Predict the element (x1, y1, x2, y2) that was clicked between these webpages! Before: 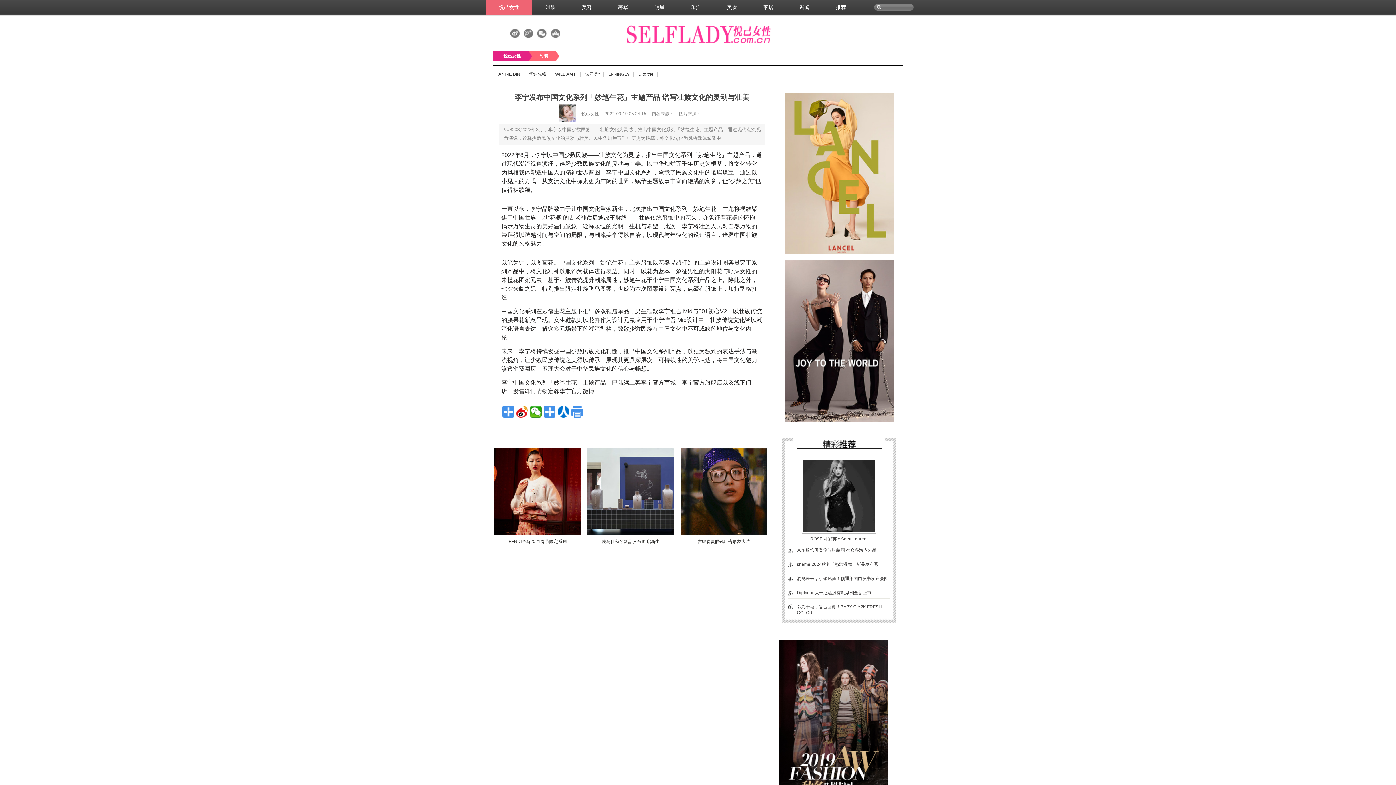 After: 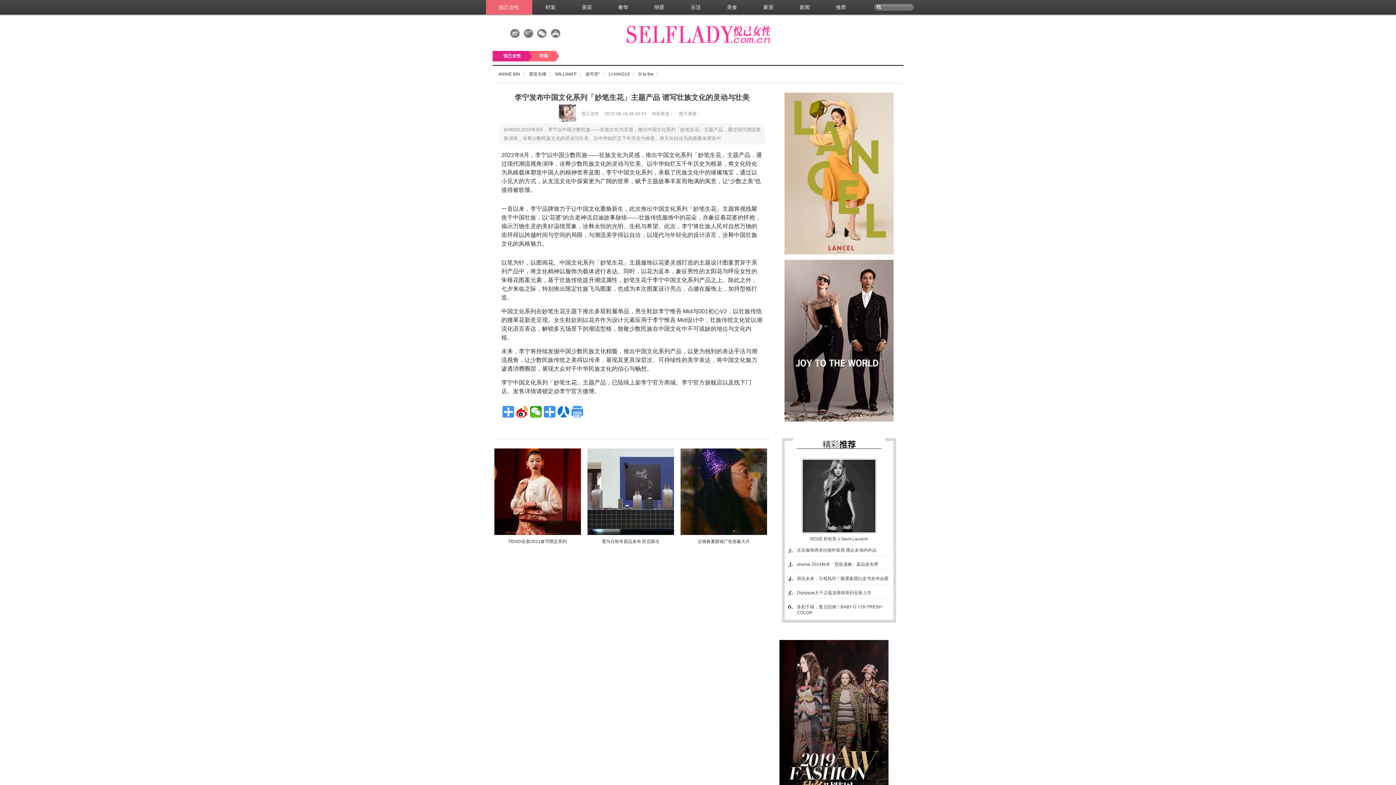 Action: bbox: (492, 50, 532, 61) label: 悦己女性